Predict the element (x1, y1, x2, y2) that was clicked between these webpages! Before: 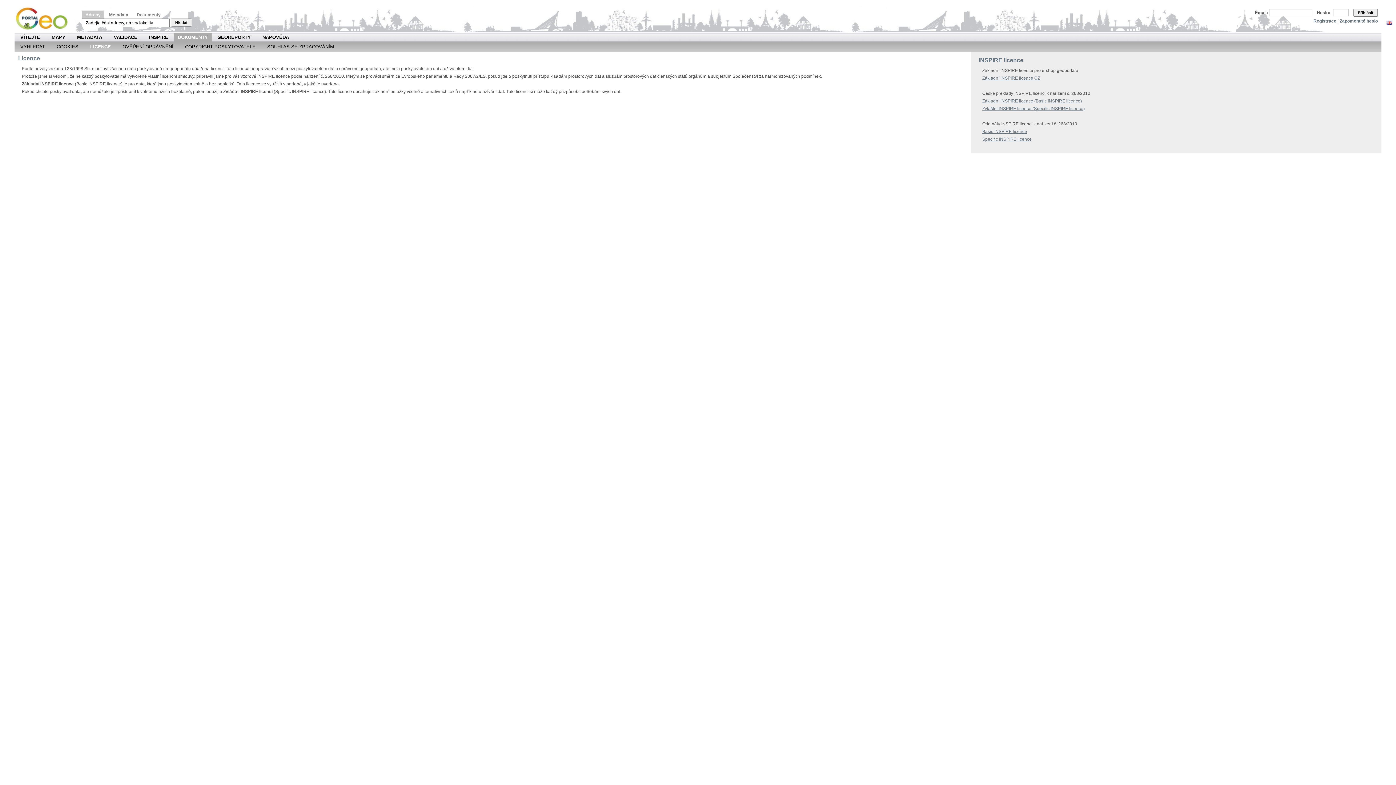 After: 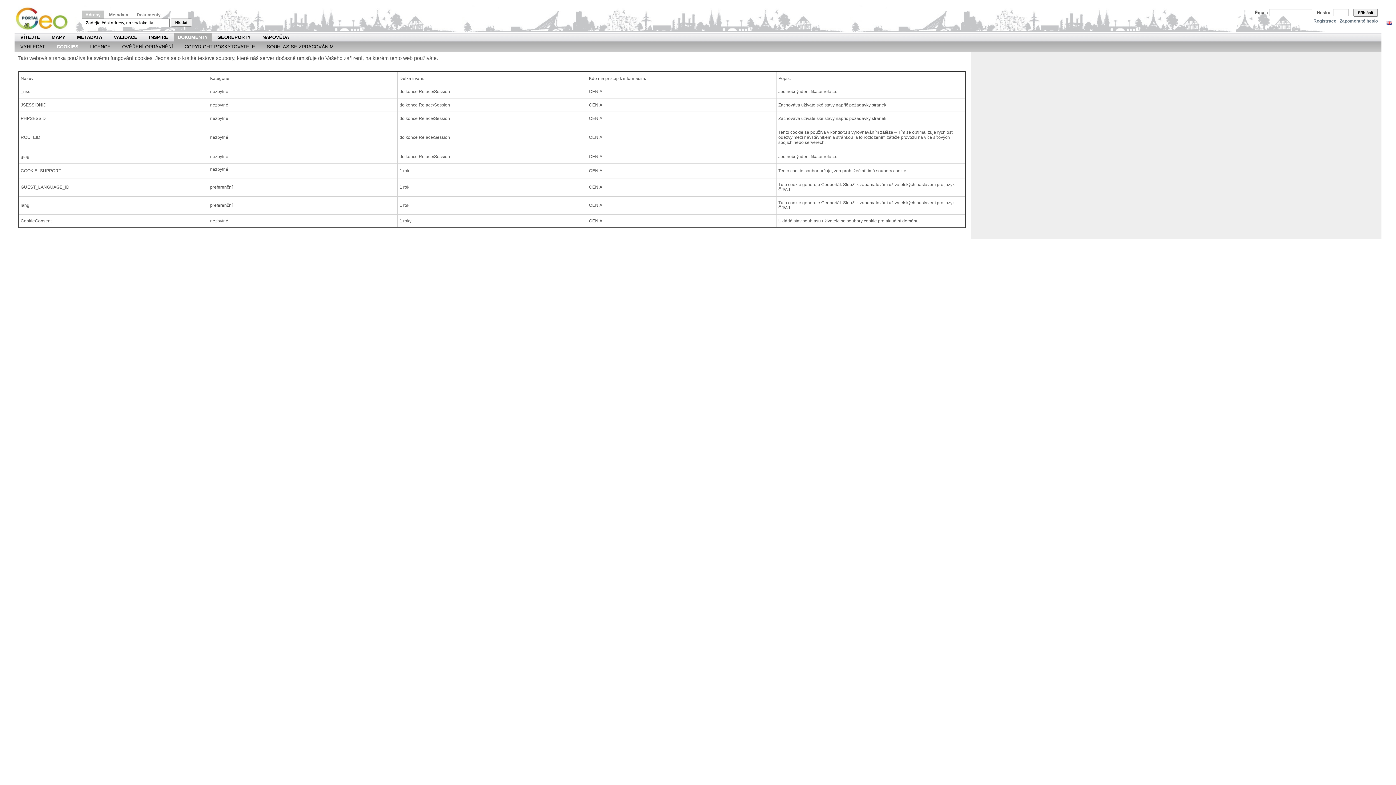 Action: bbox: (56, 42, 78, 51) label: COOKIES